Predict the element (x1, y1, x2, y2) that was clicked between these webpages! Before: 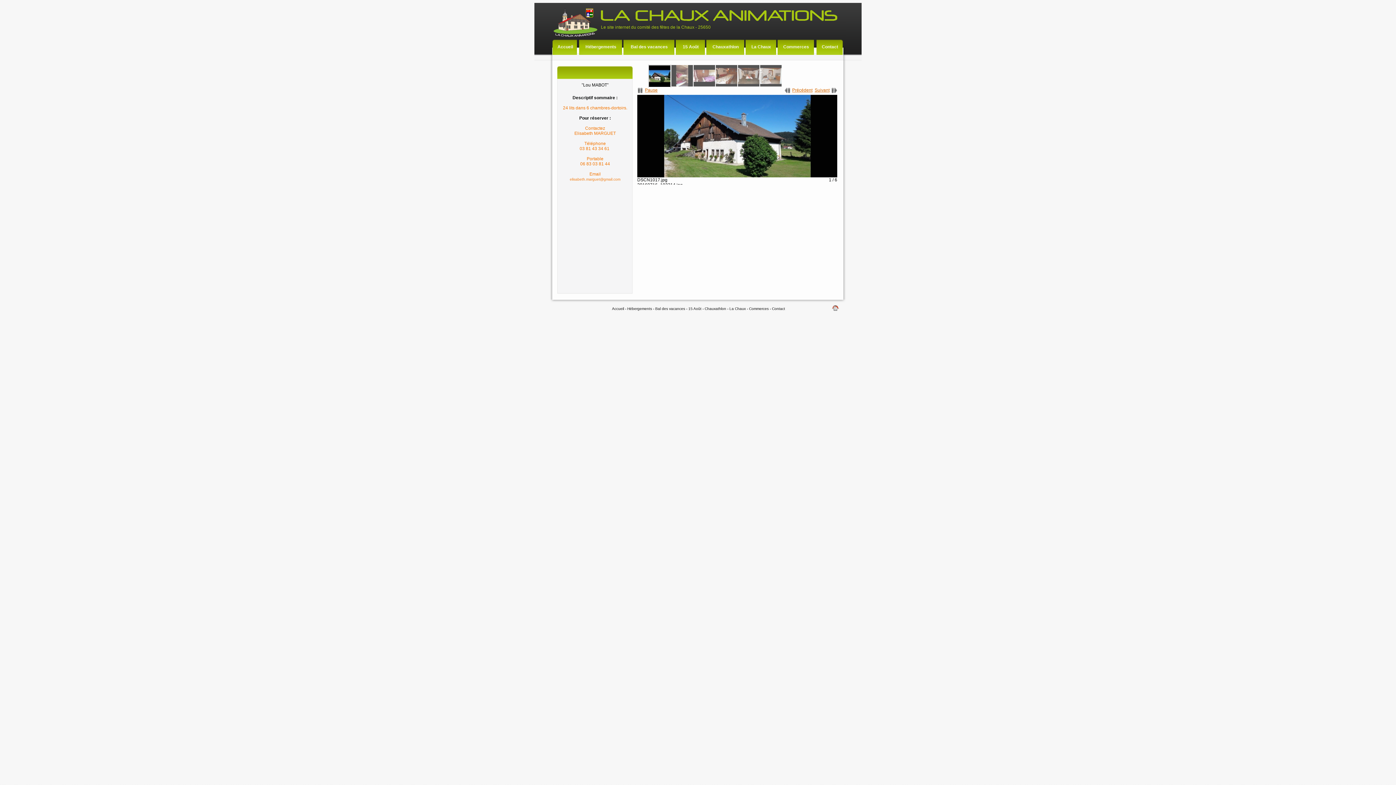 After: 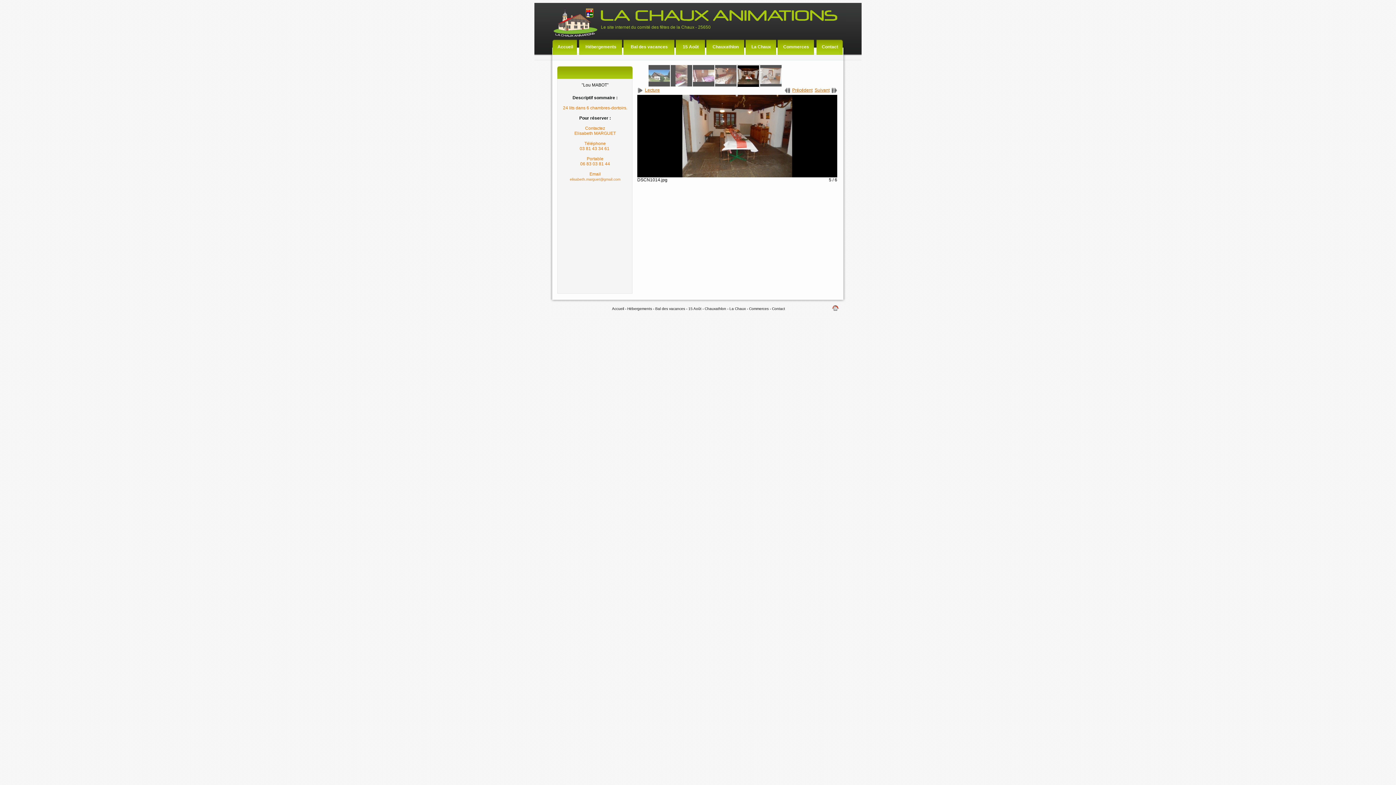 Action: label: Précédent bbox: (784, 87, 813, 92)